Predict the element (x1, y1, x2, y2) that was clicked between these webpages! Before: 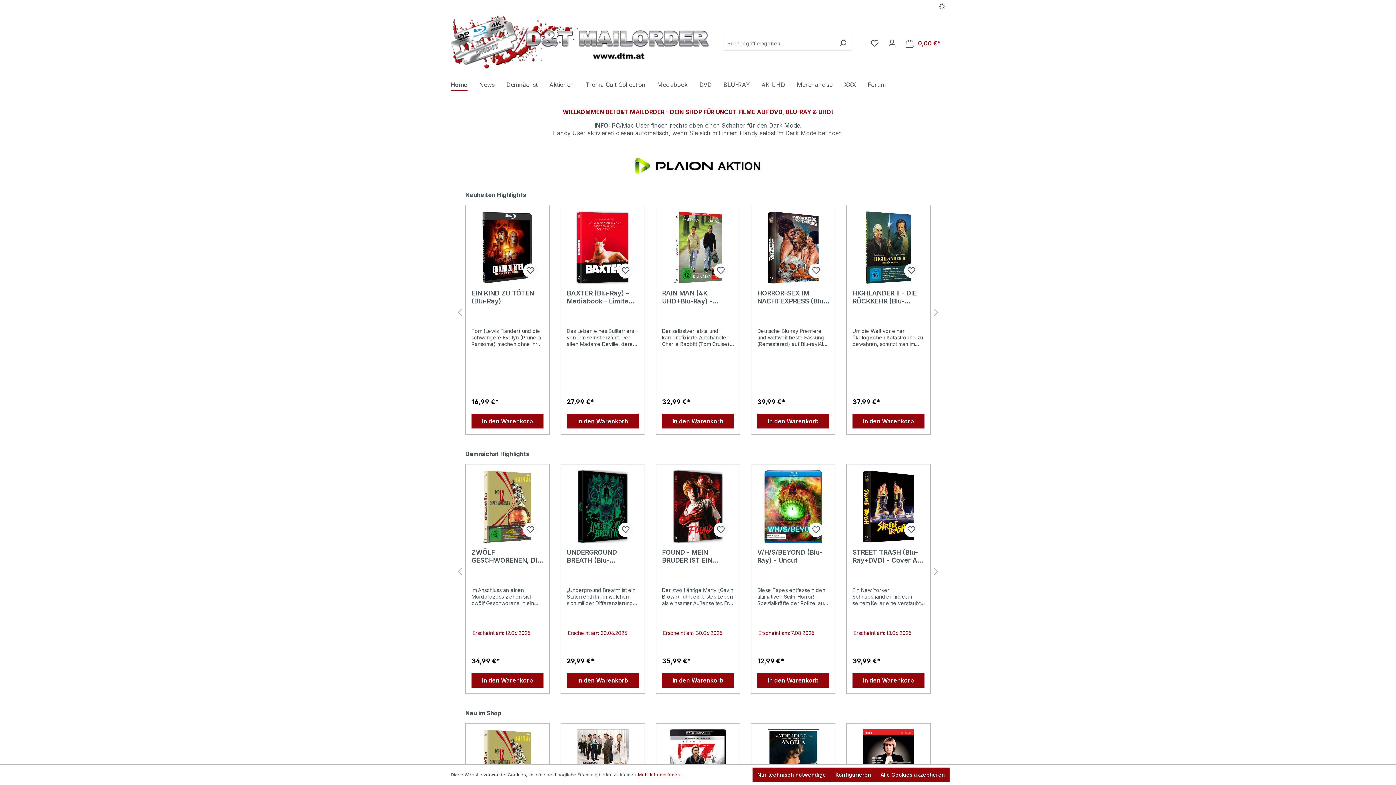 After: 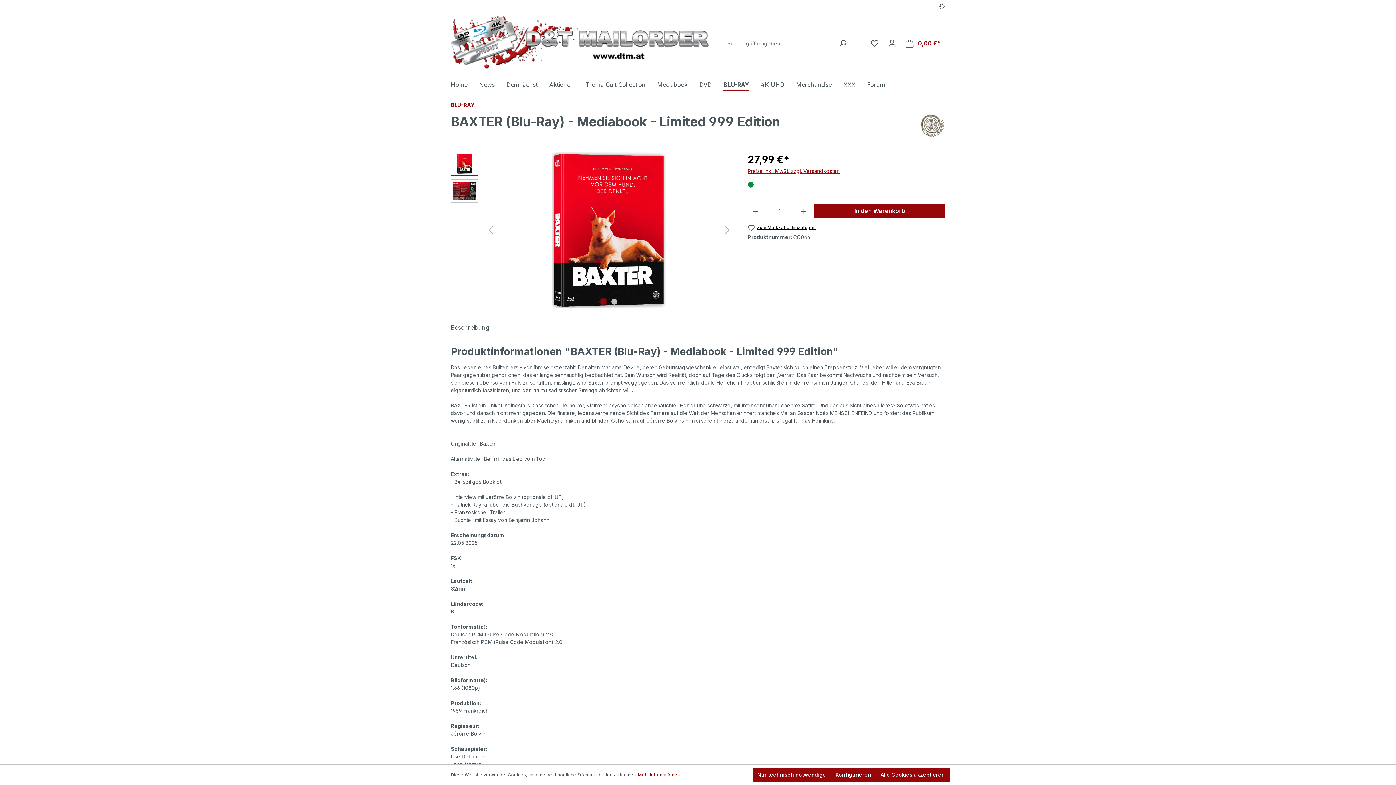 Action: bbox: (566, 211, 638, 283)